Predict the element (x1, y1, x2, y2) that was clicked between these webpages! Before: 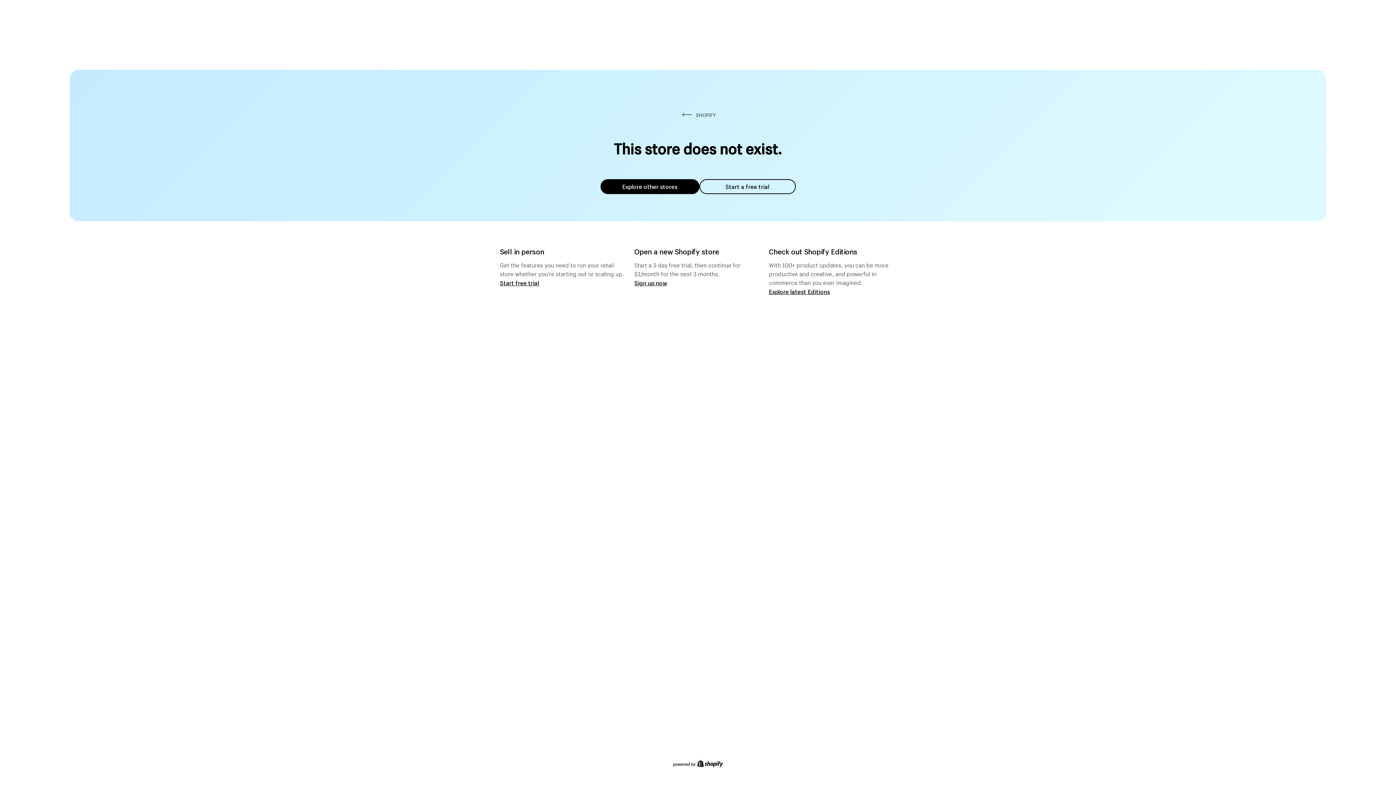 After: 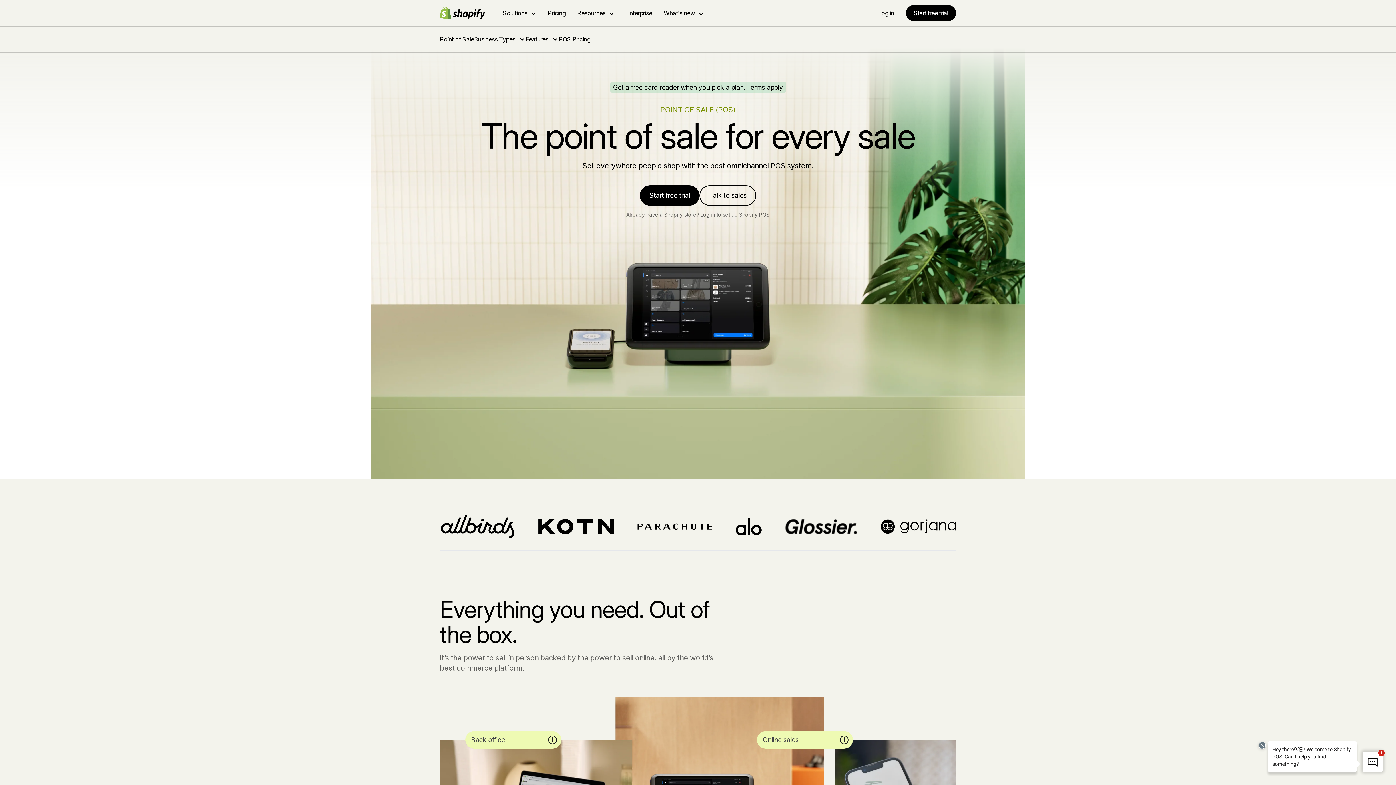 Action: bbox: (500, 279, 539, 286) label: Start free trial